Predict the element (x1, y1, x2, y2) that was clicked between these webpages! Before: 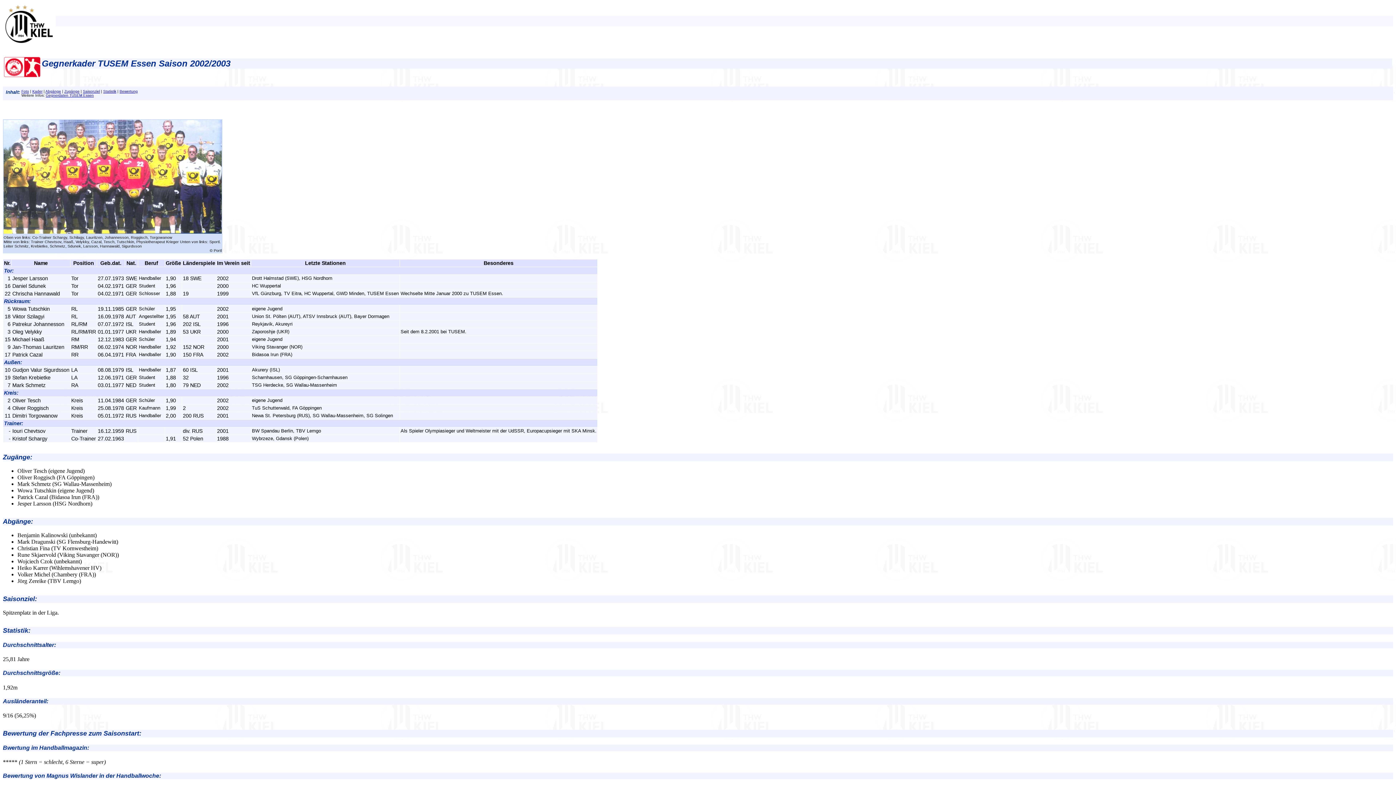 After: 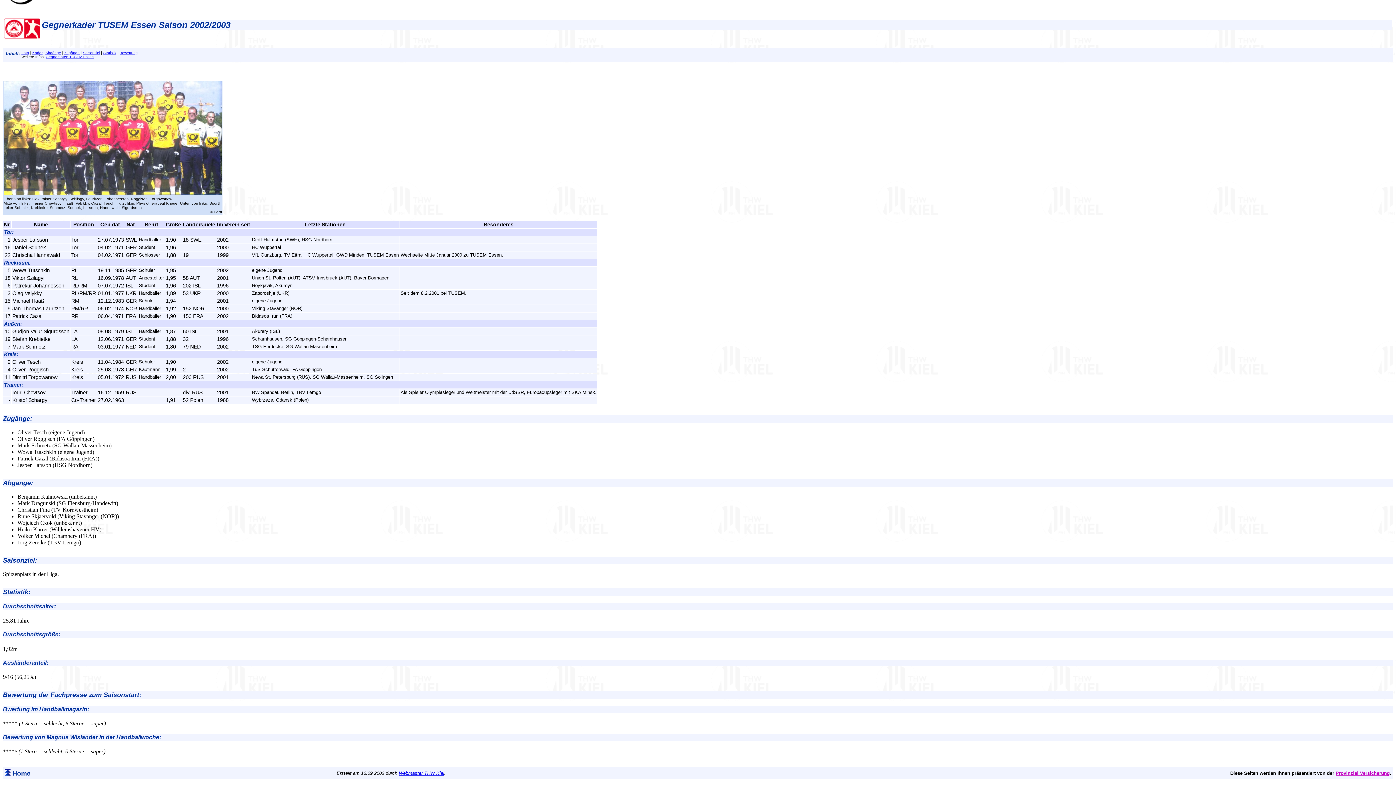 Action: bbox: (64, 89, 79, 93) label: Zugänge